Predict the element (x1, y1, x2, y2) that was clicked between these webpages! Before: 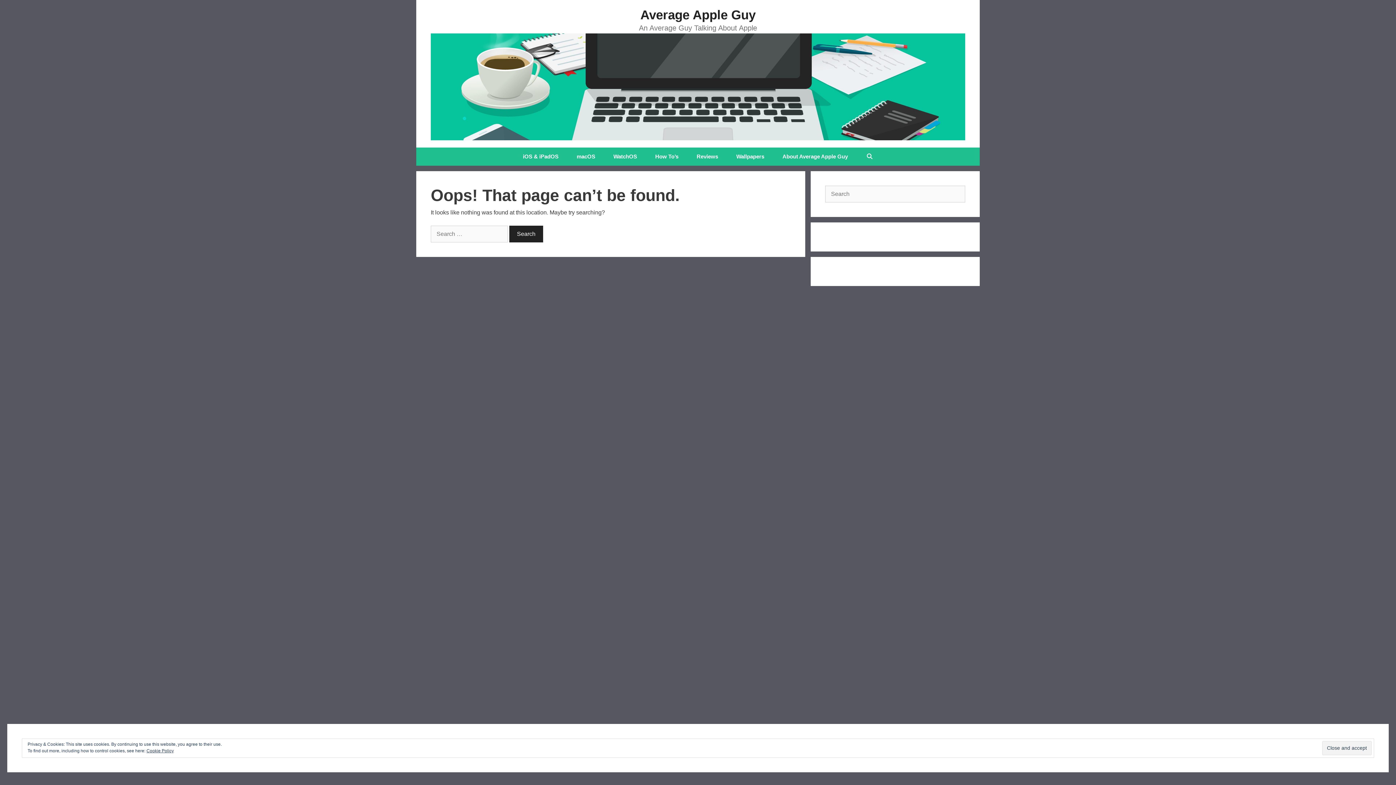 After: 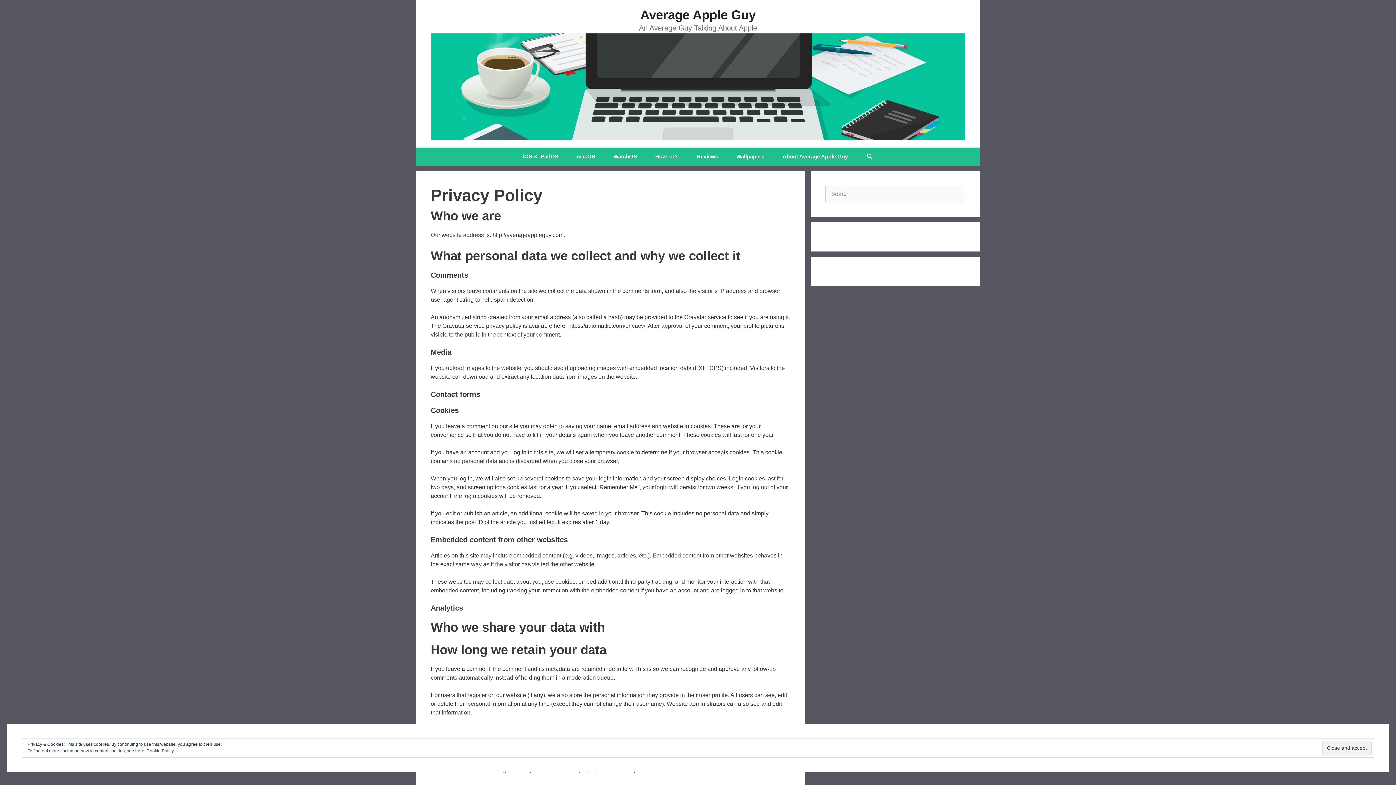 Action: label: Cookie Policy bbox: (146, 748, 173, 753)